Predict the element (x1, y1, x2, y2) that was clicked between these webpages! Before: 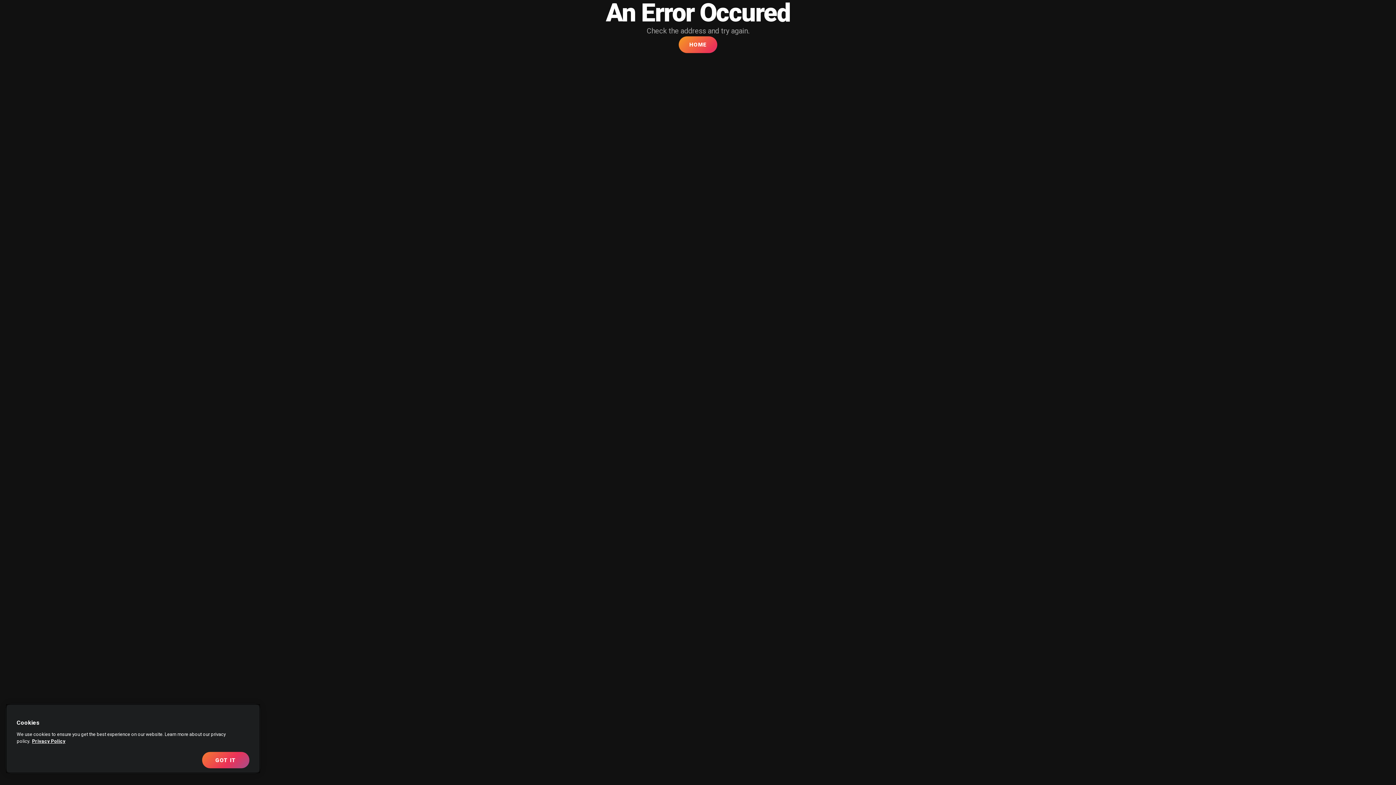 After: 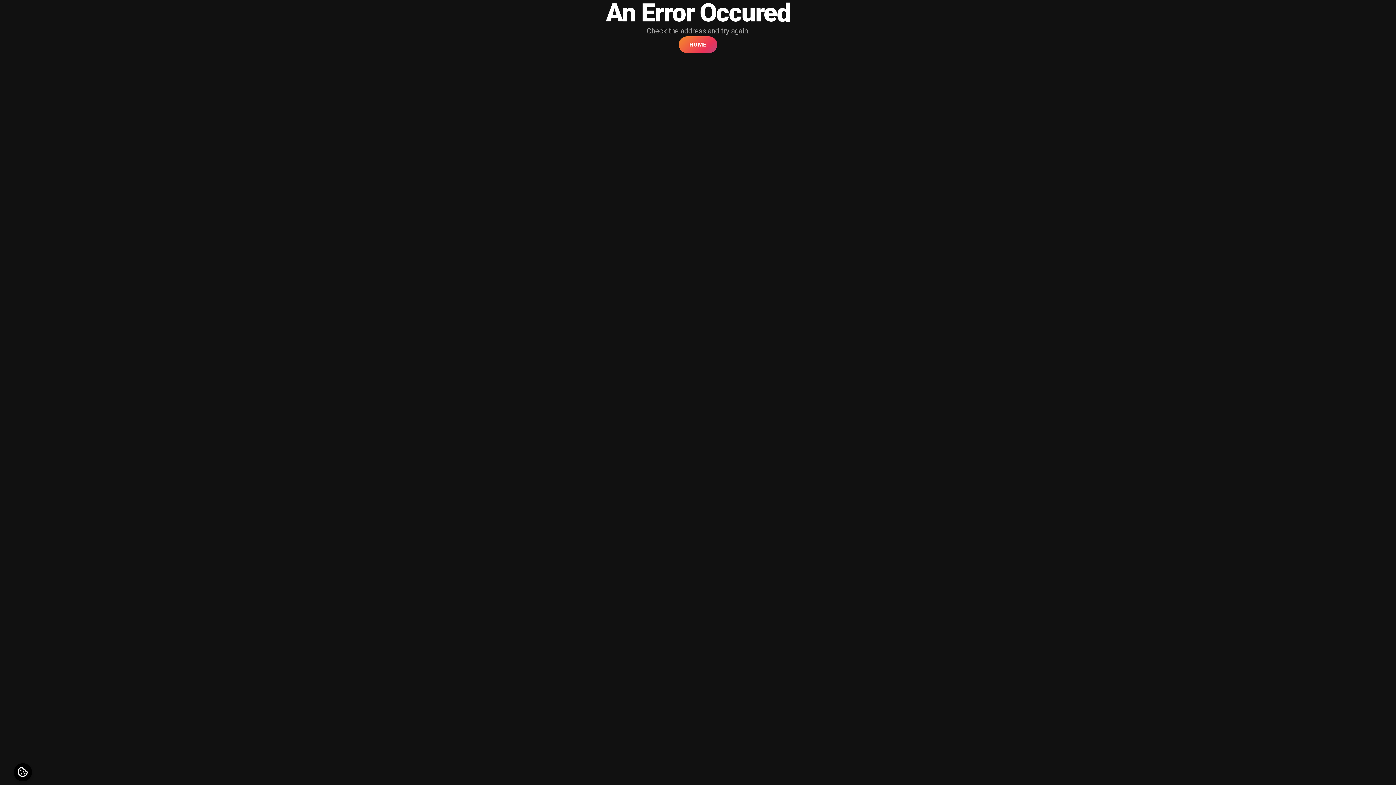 Action: bbox: (202, 752, 249, 768) label: GOT IT